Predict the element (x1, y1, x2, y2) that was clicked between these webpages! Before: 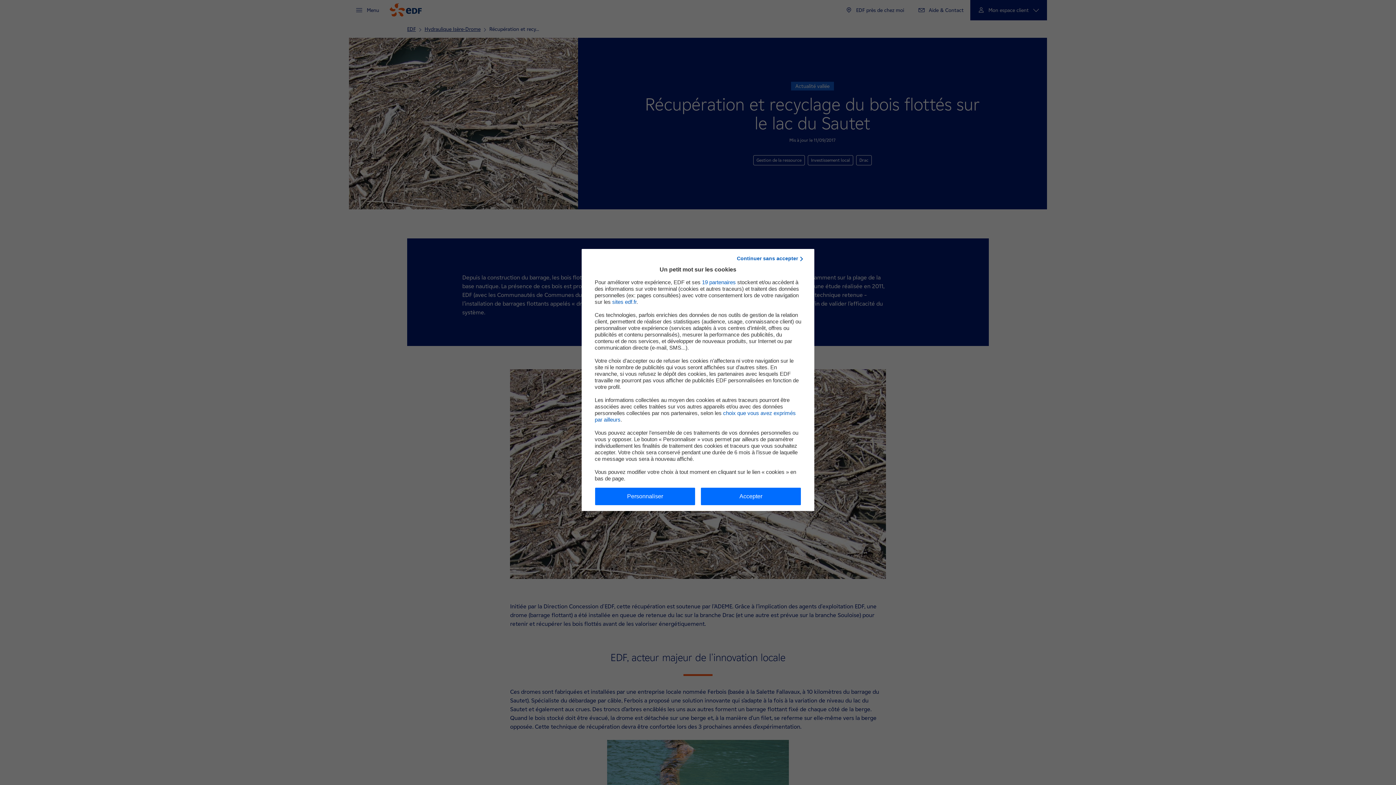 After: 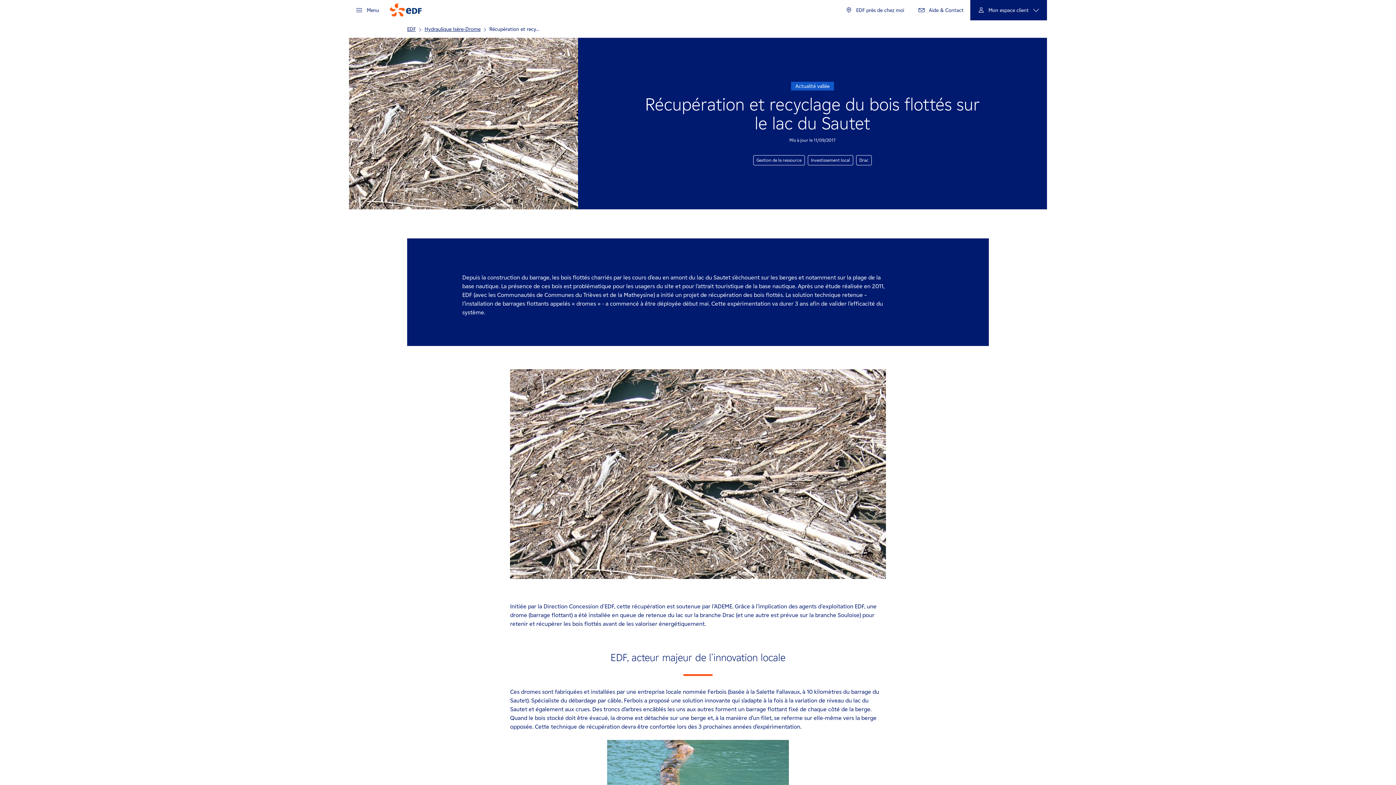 Action: bbox: (701, 487, 801, 505) label: Accepter les cookies EDF